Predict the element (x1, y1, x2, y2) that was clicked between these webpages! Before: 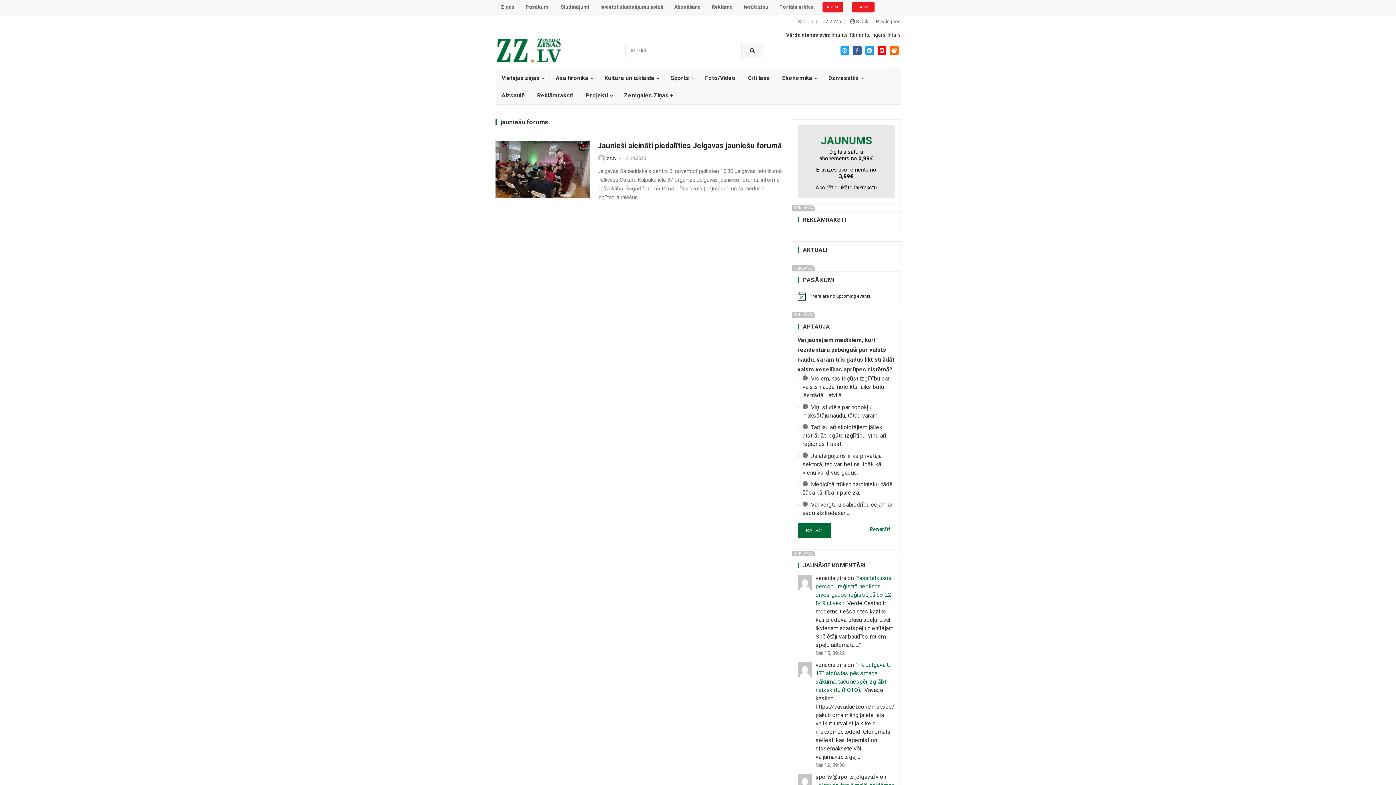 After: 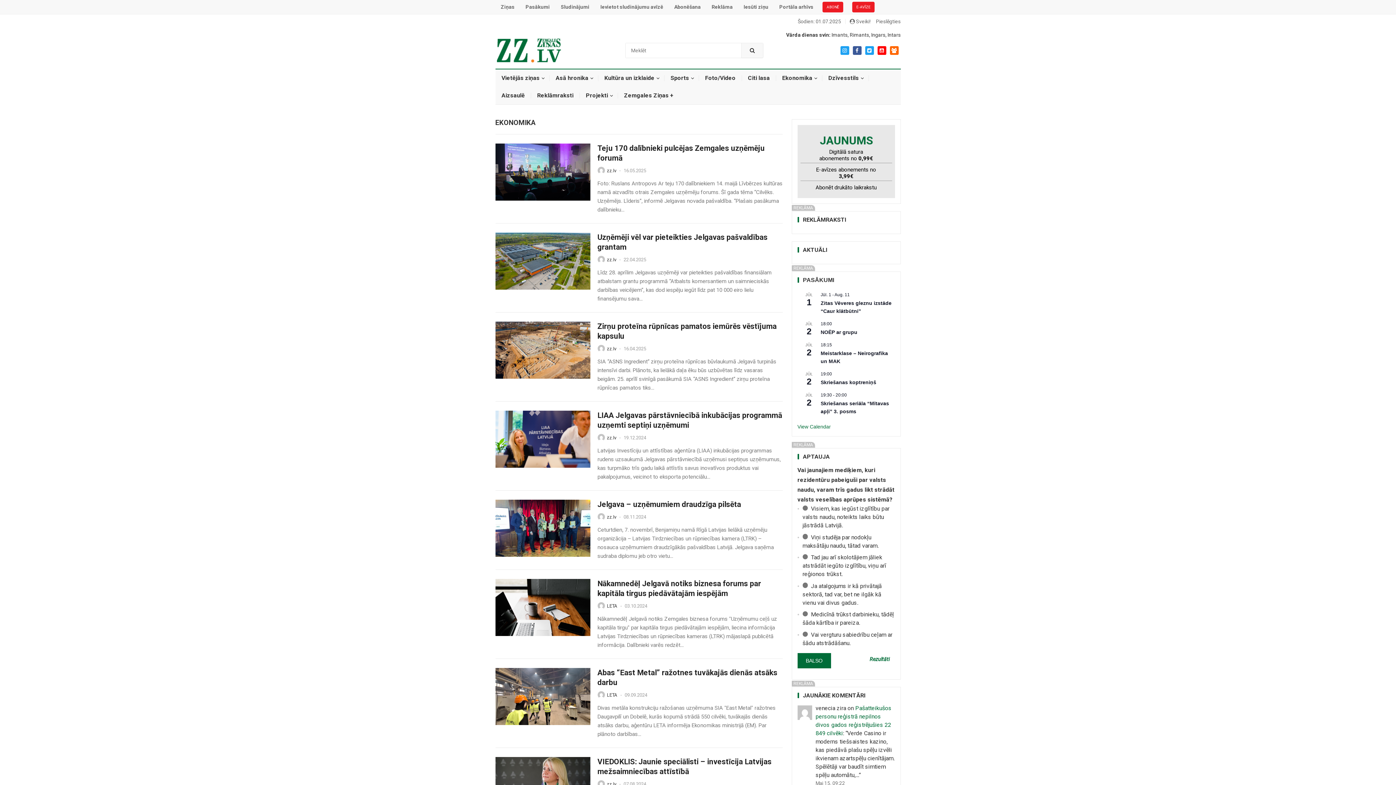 Action: bbox: (776, 69, 822, 86) label: Ekonomika